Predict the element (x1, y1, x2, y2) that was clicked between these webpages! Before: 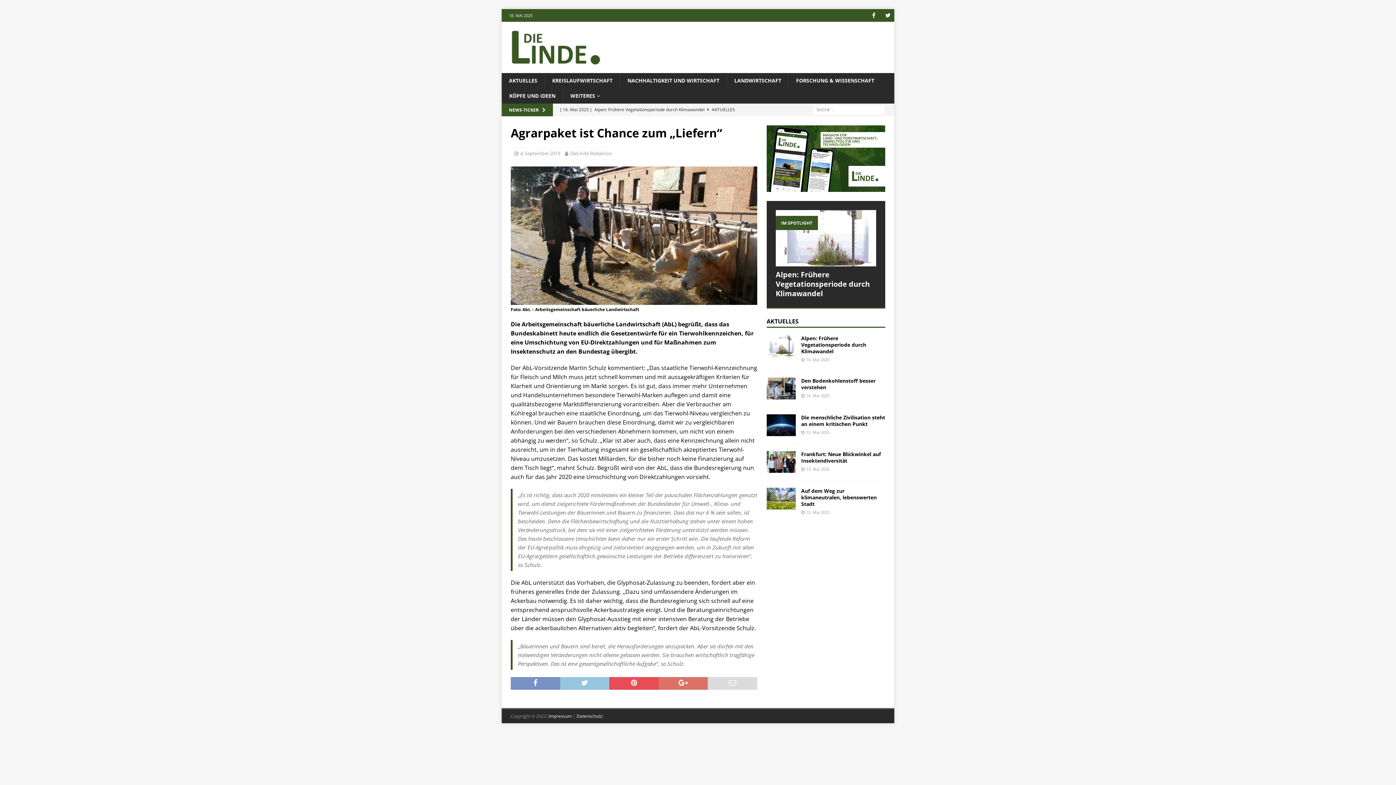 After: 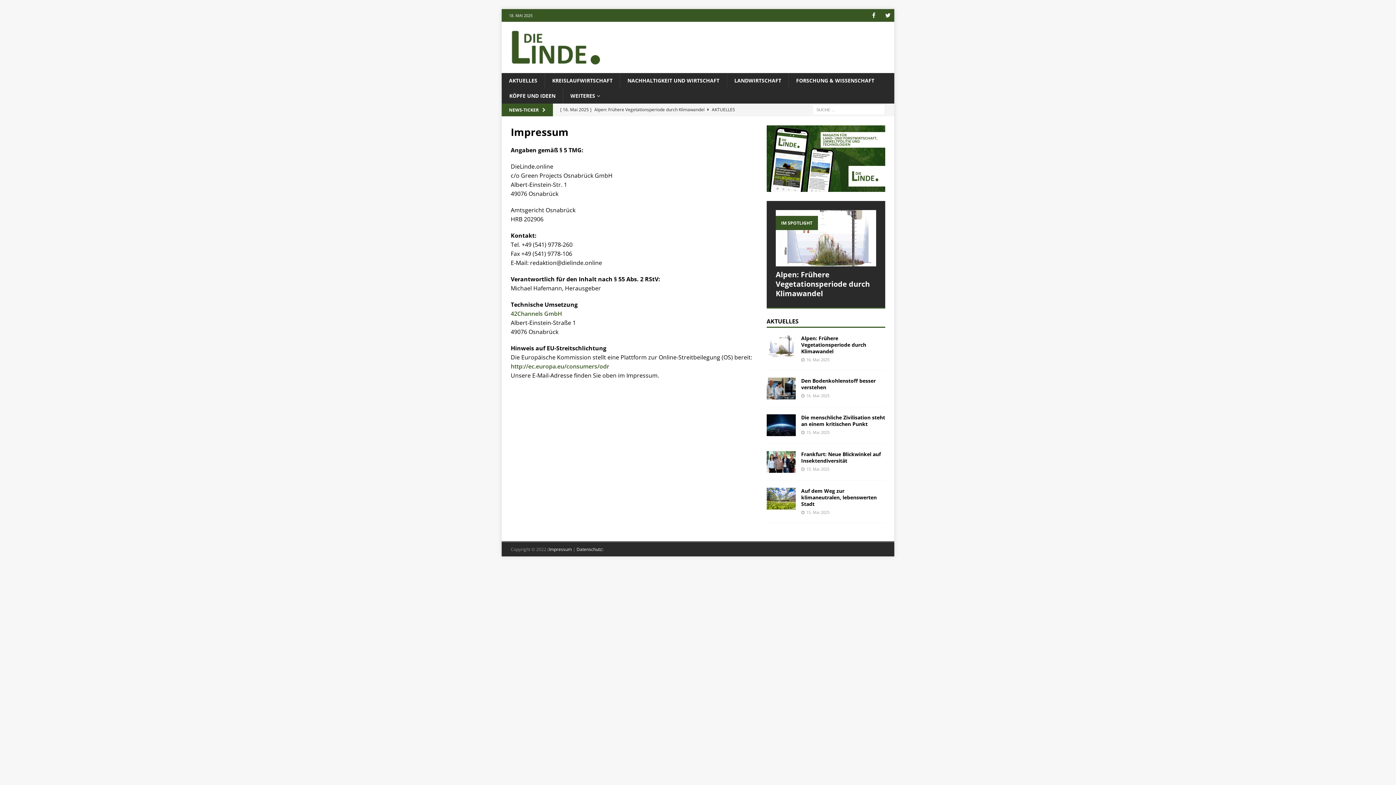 Action: bbox: (549, 713, 572, 719) label: Impressum